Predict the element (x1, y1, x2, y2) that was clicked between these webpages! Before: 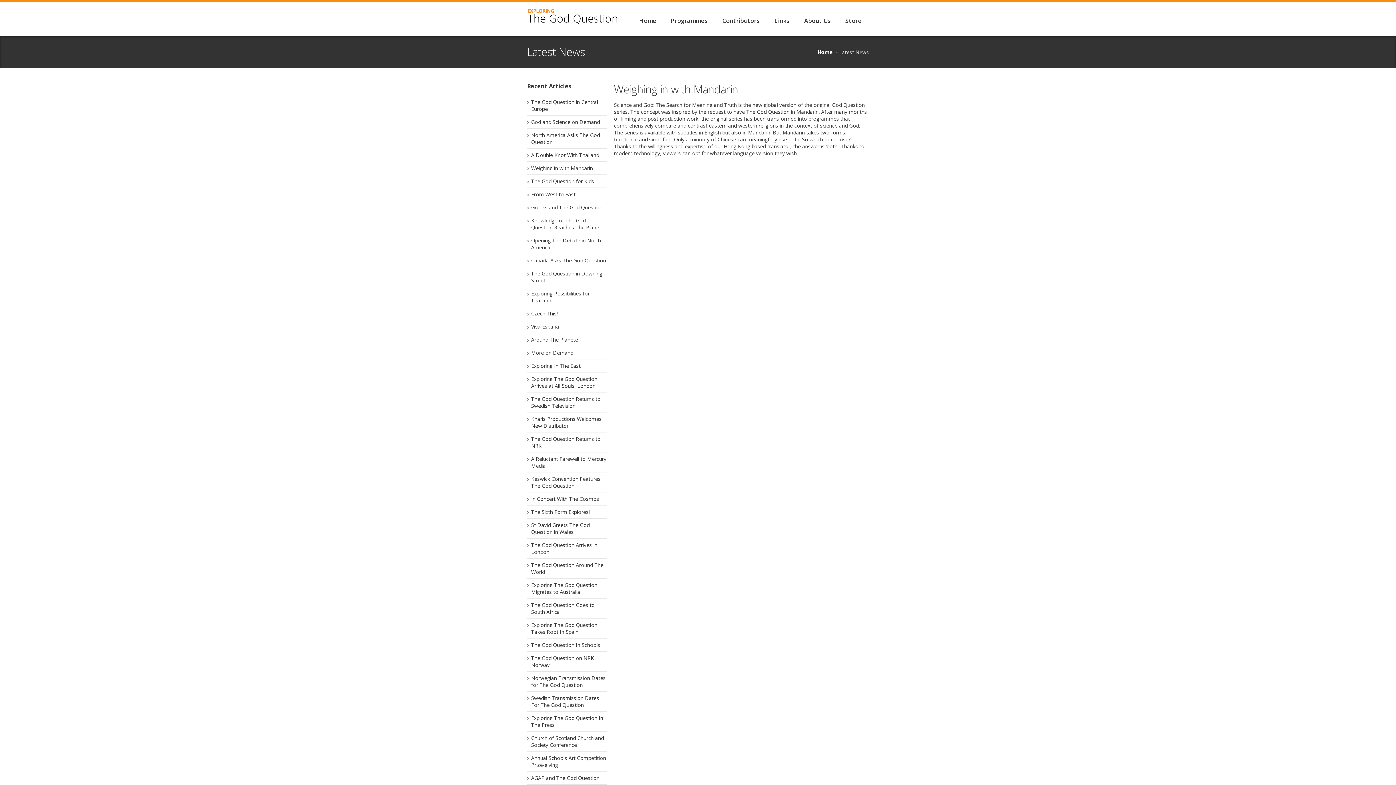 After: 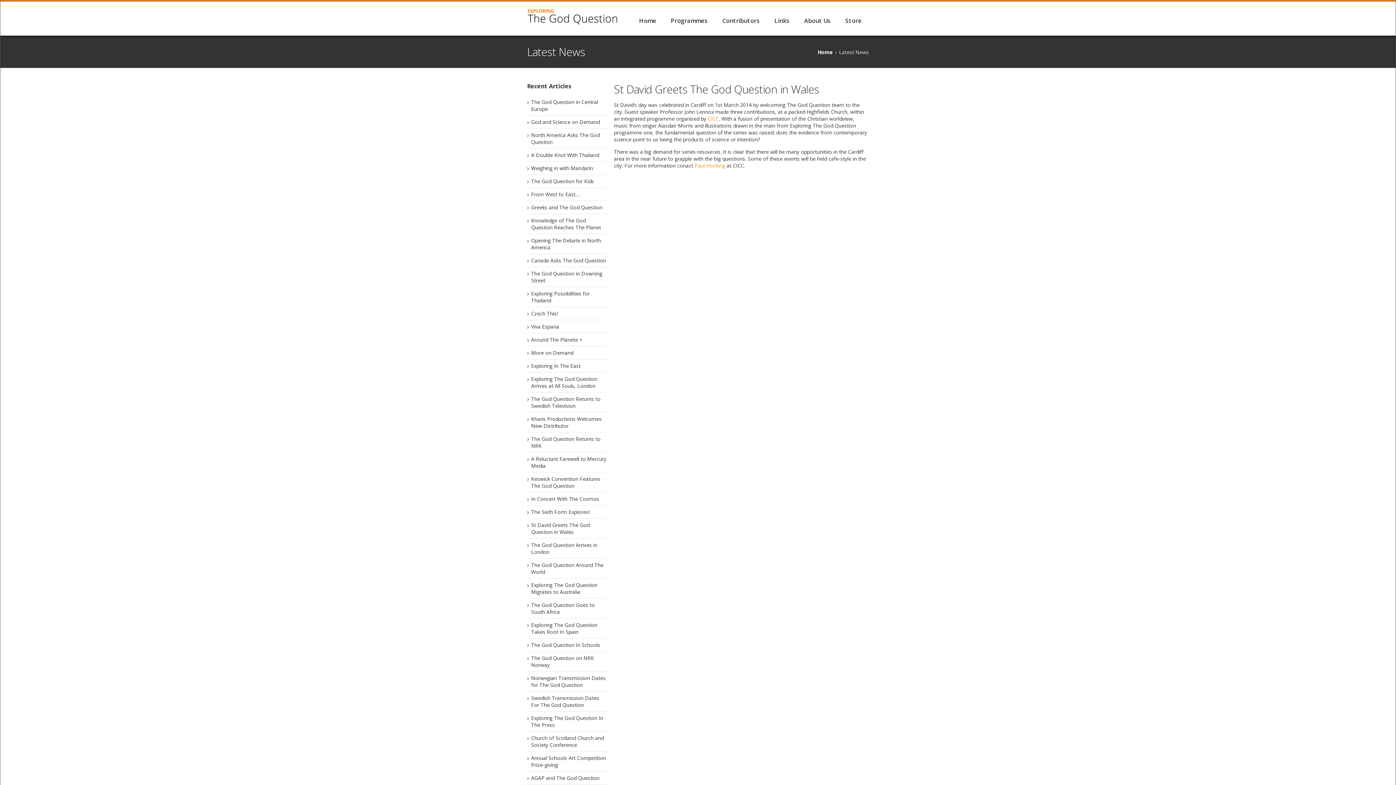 Action: bbox: (527, 518, 607, 538) label: St David Greets The God Question in Wales